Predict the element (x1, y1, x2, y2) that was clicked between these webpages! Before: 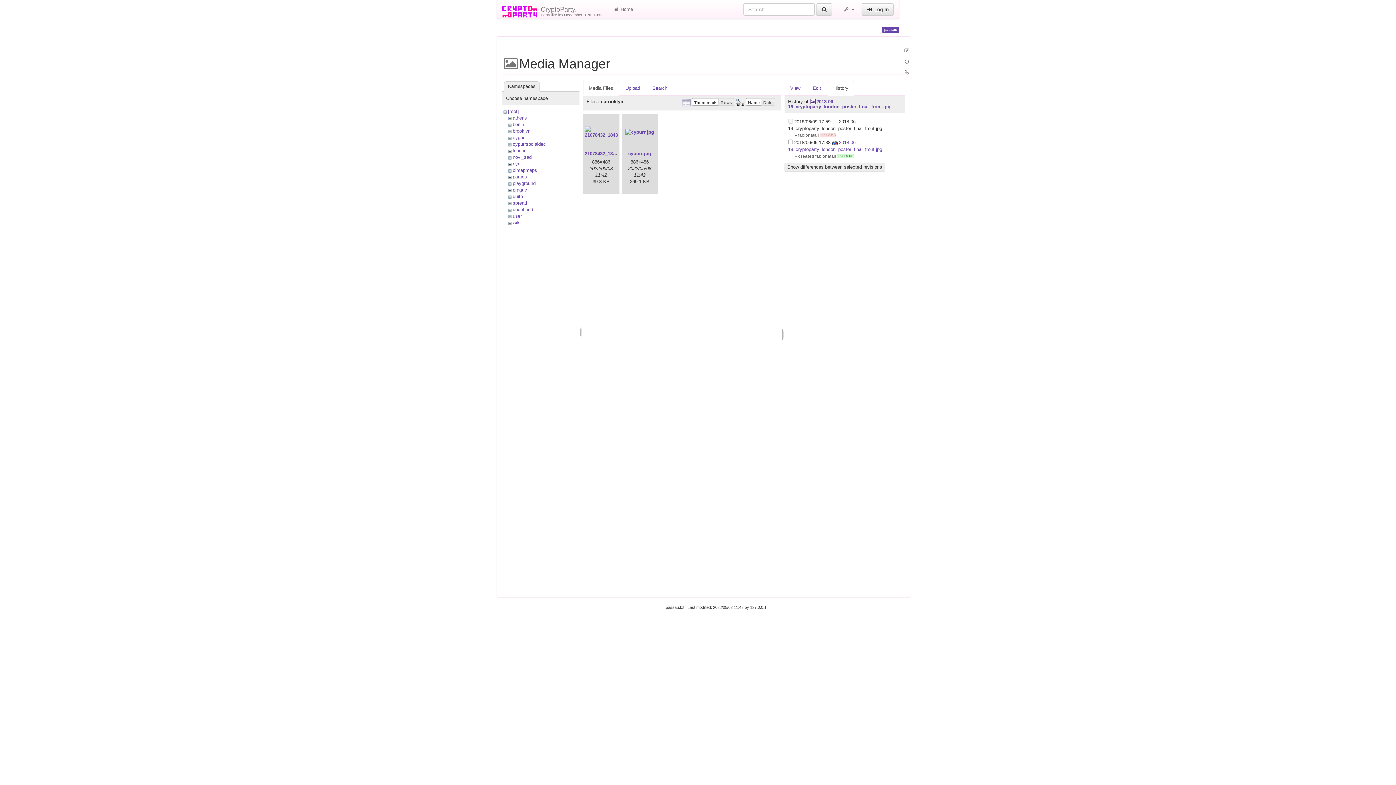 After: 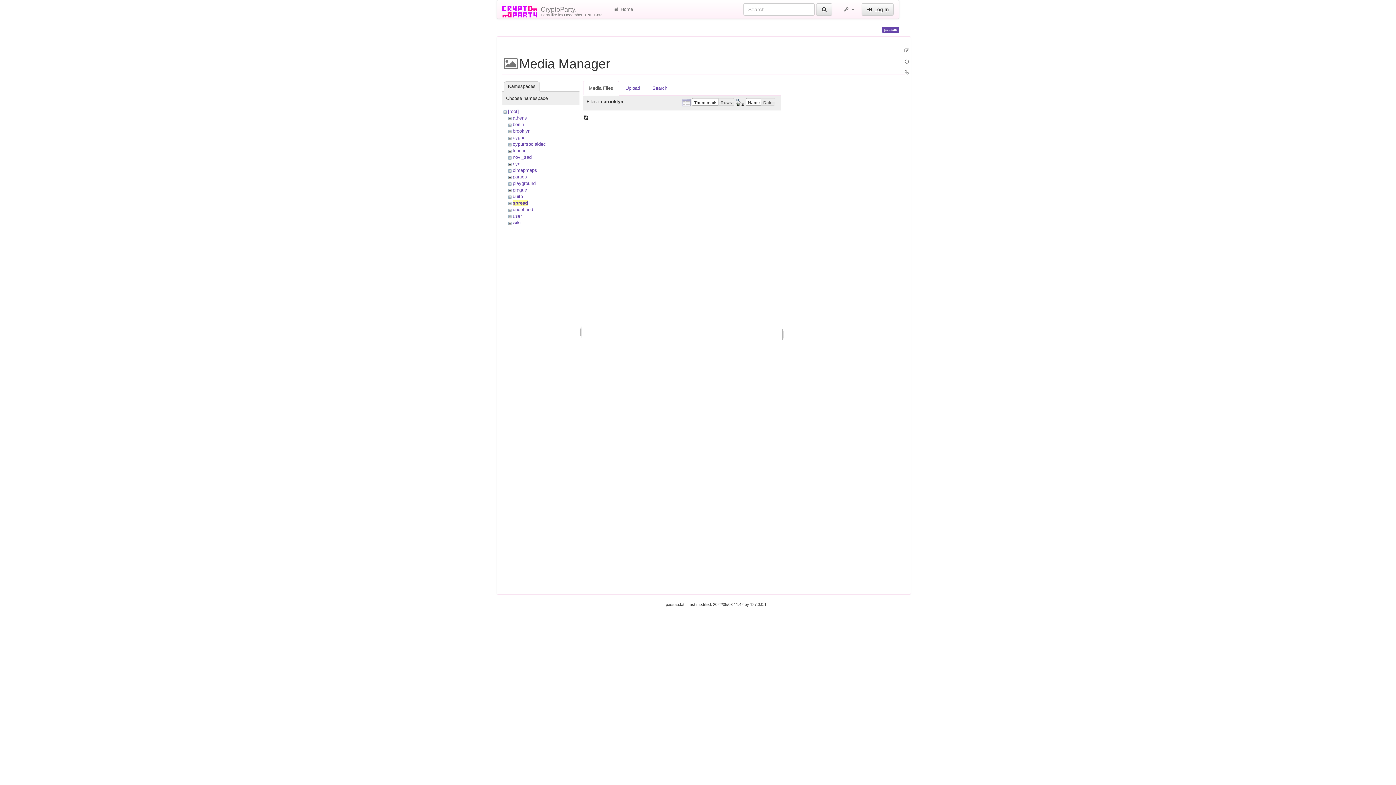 Action: label: spread bbox: (512, 200, 527, 205)